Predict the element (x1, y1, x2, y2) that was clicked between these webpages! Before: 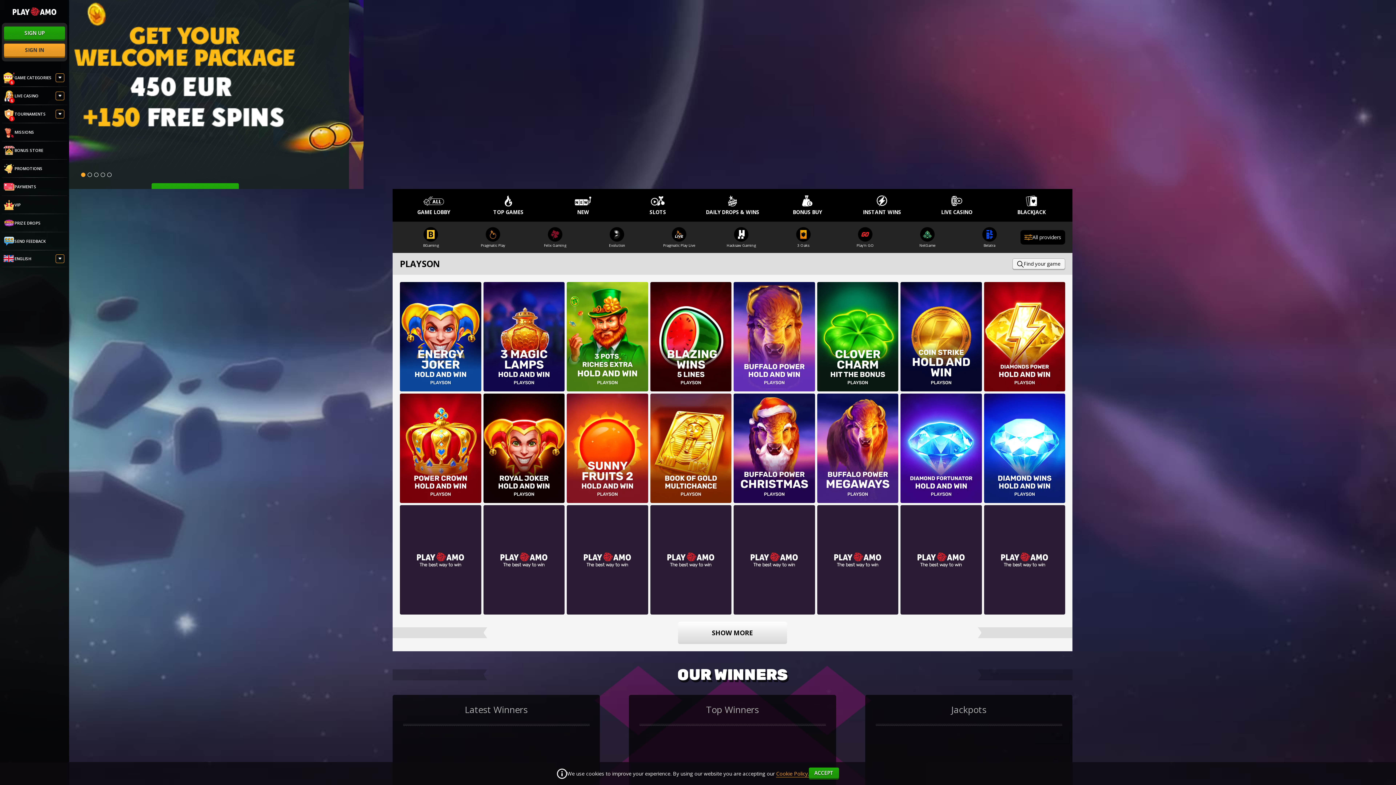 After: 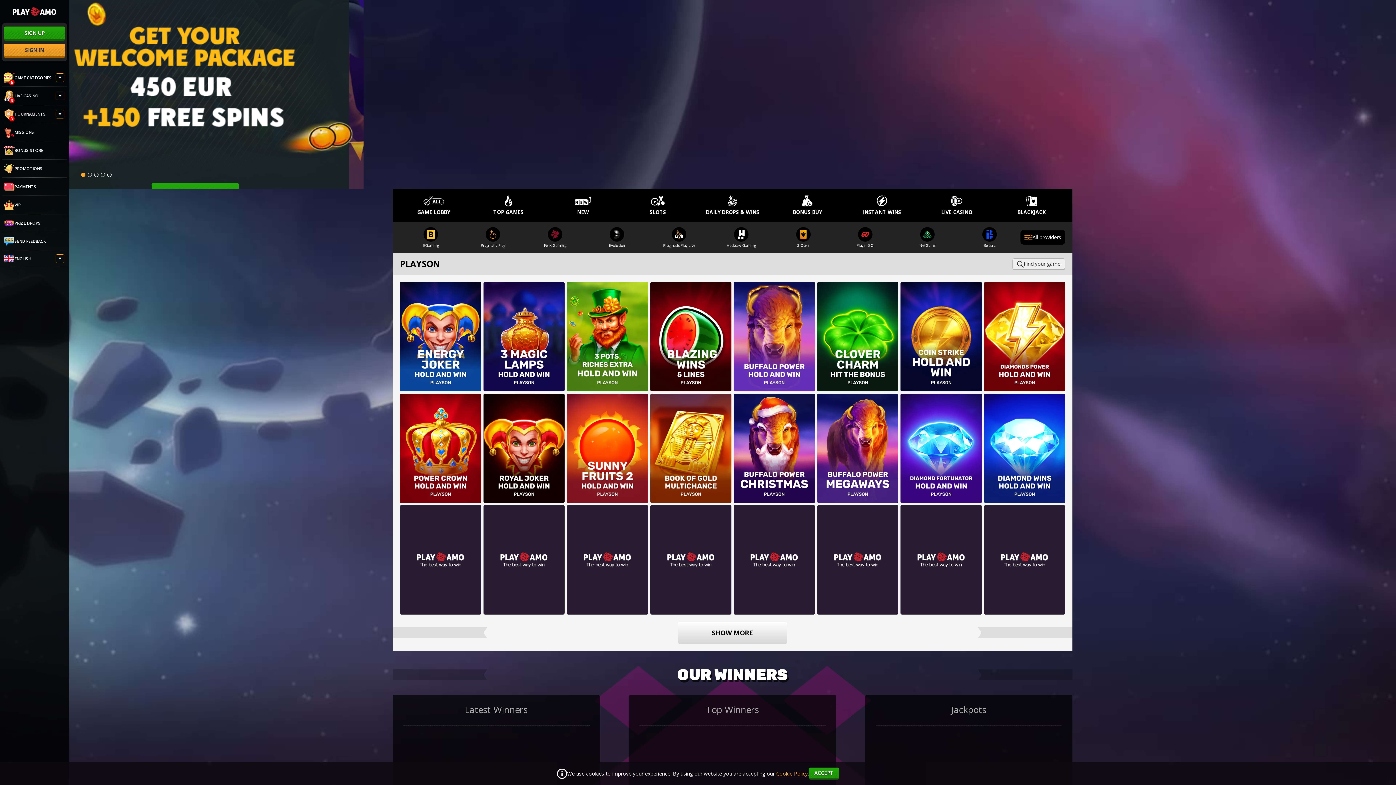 Action: label: Find your game bbox: (1012, 258, 1065, 269)